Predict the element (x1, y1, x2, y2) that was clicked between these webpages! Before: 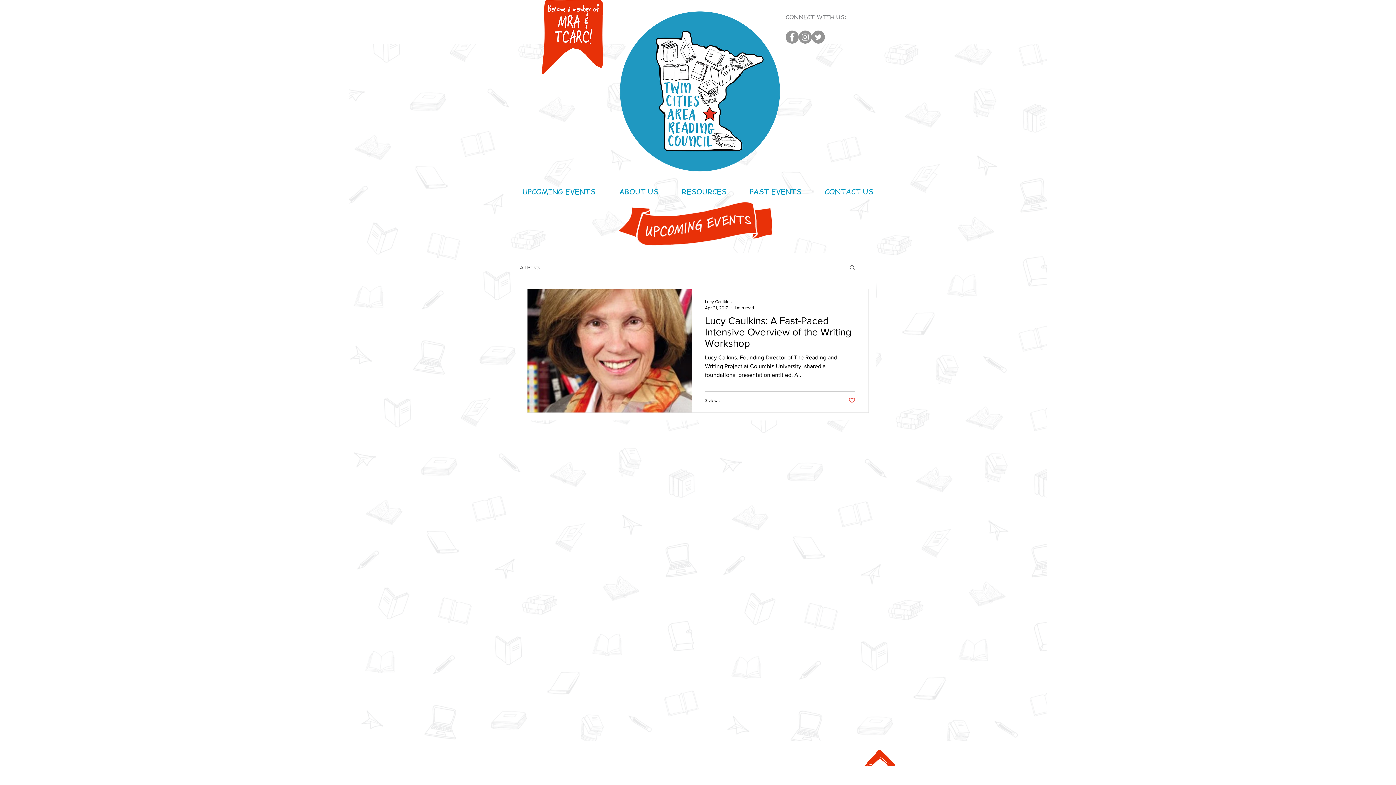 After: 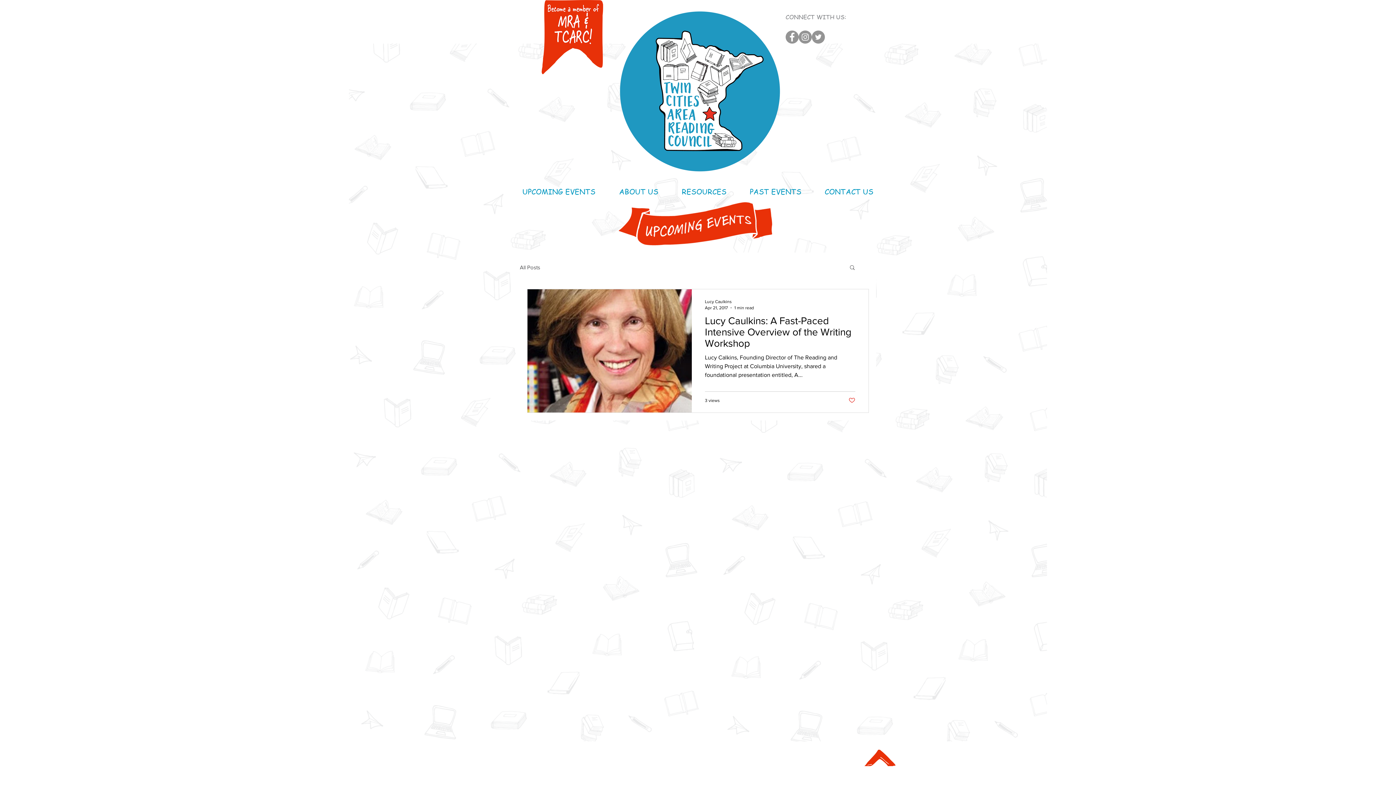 Action: bbox: (848, 397, 855, 404) label: Like post